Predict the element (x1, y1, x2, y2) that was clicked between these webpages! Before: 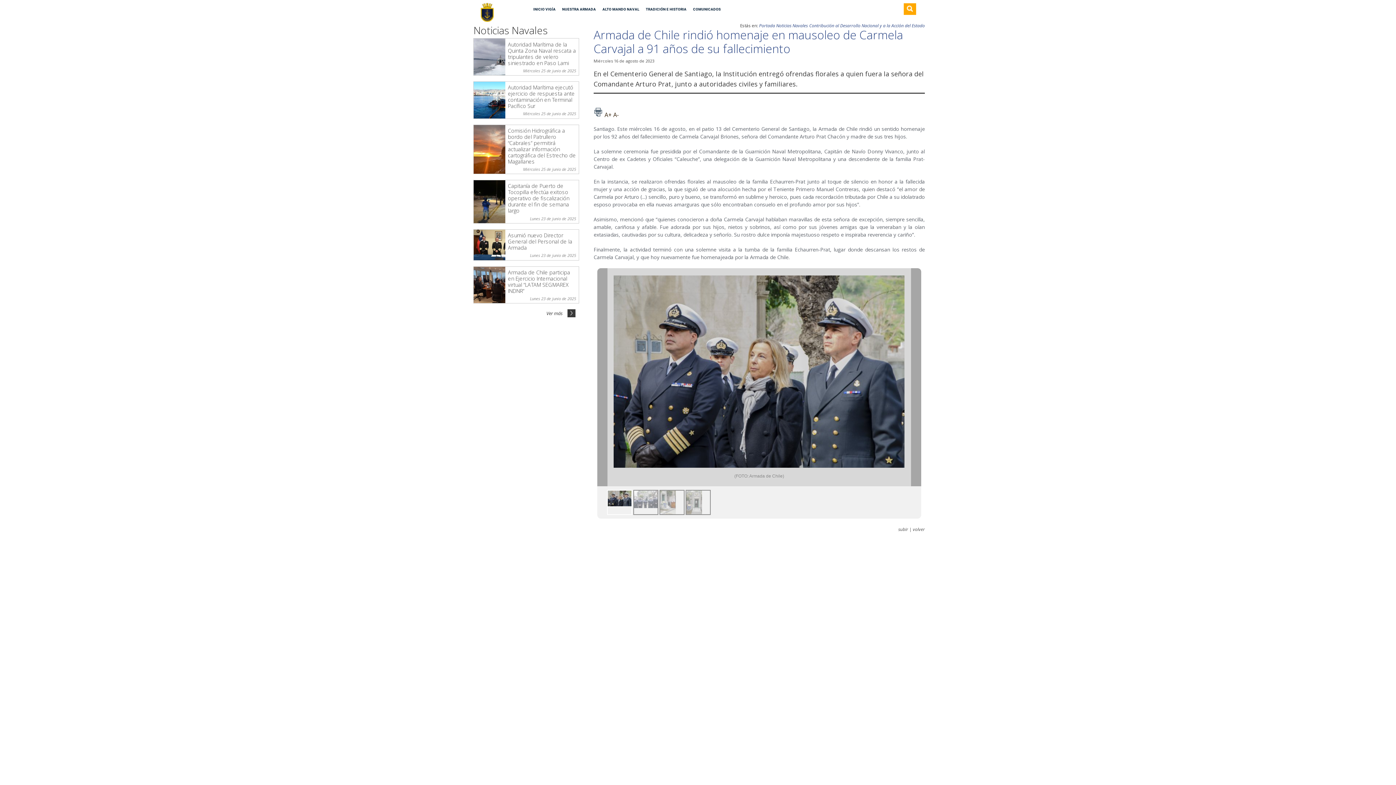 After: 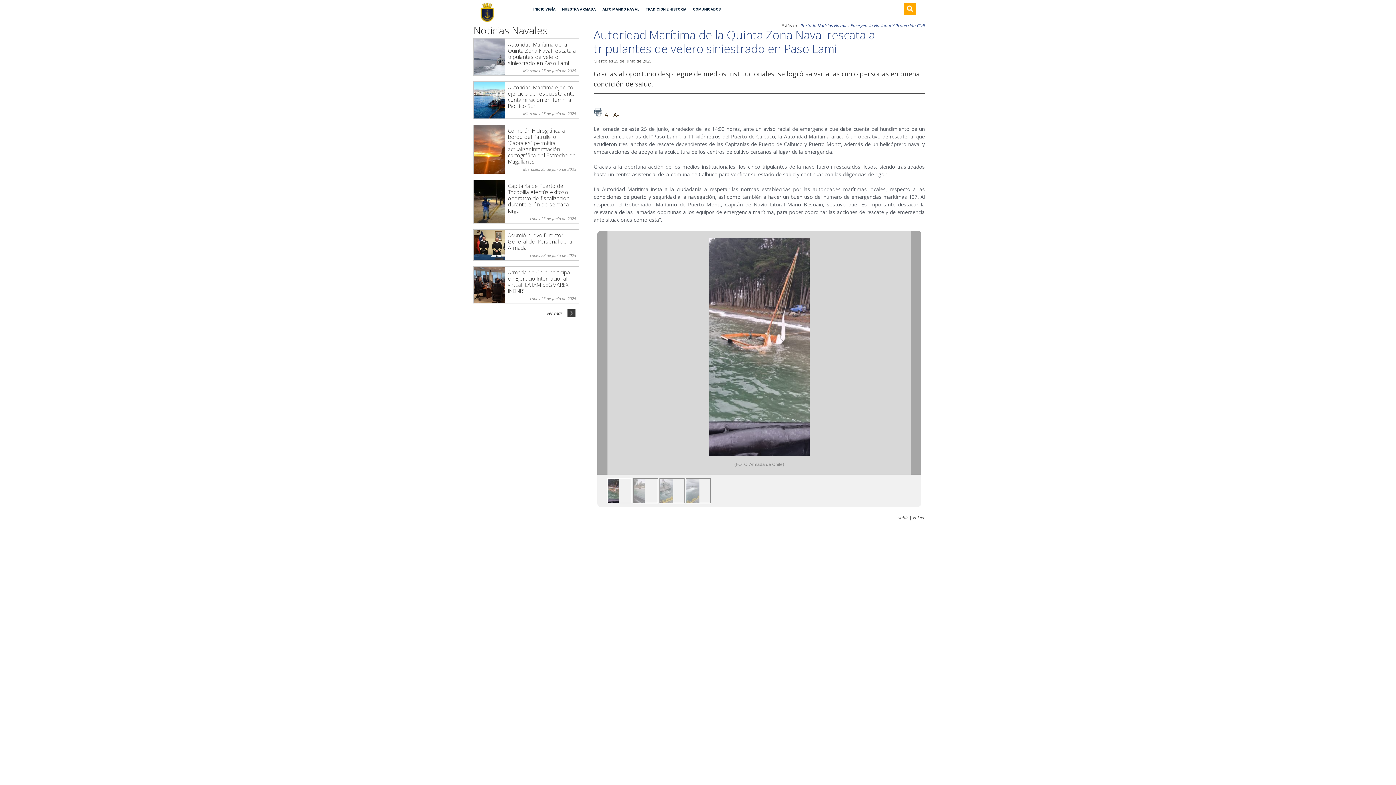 Action: label: Autoridad Marítima de la Quinta Zona Naval rescata a tripulantes de velero siniestrado en Paso Lami bbox: (508, 40, 576, 66)